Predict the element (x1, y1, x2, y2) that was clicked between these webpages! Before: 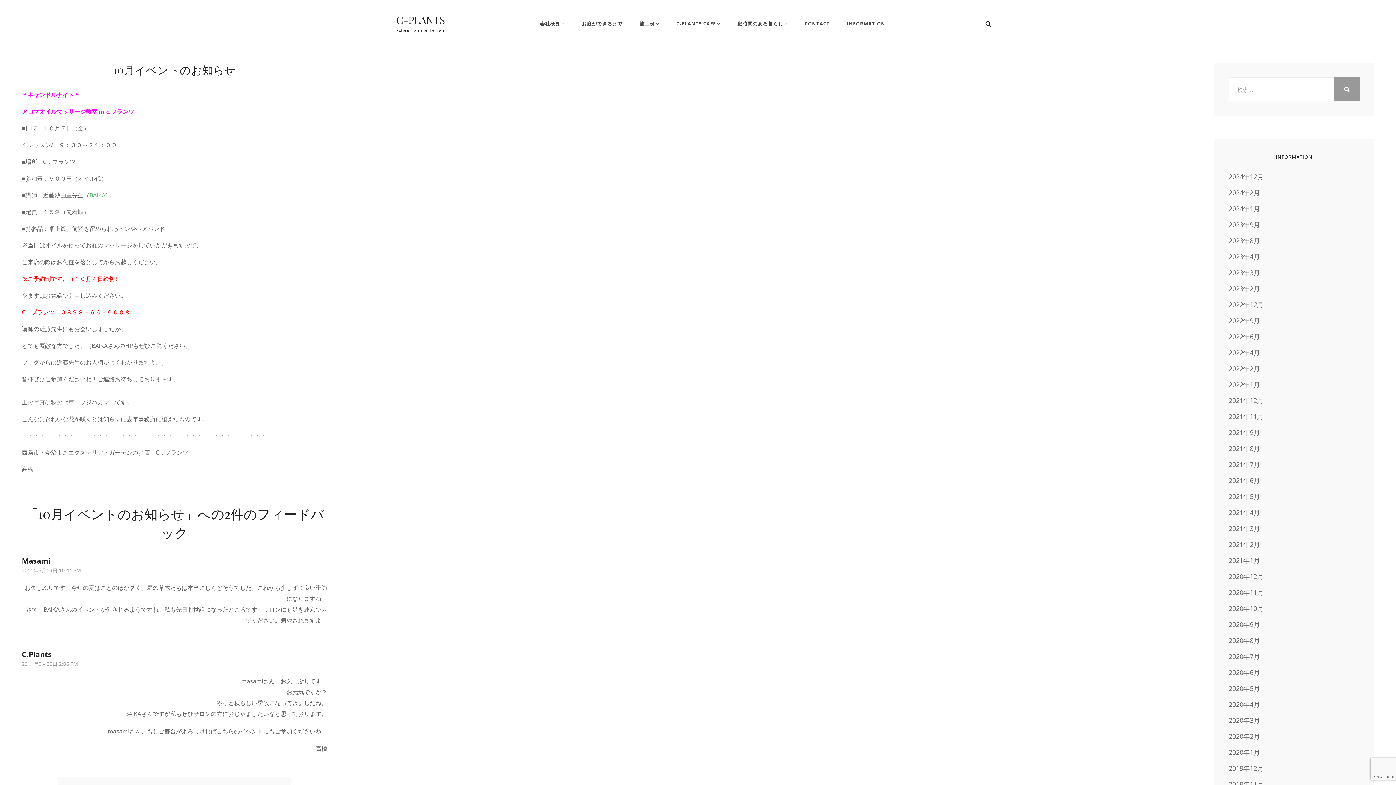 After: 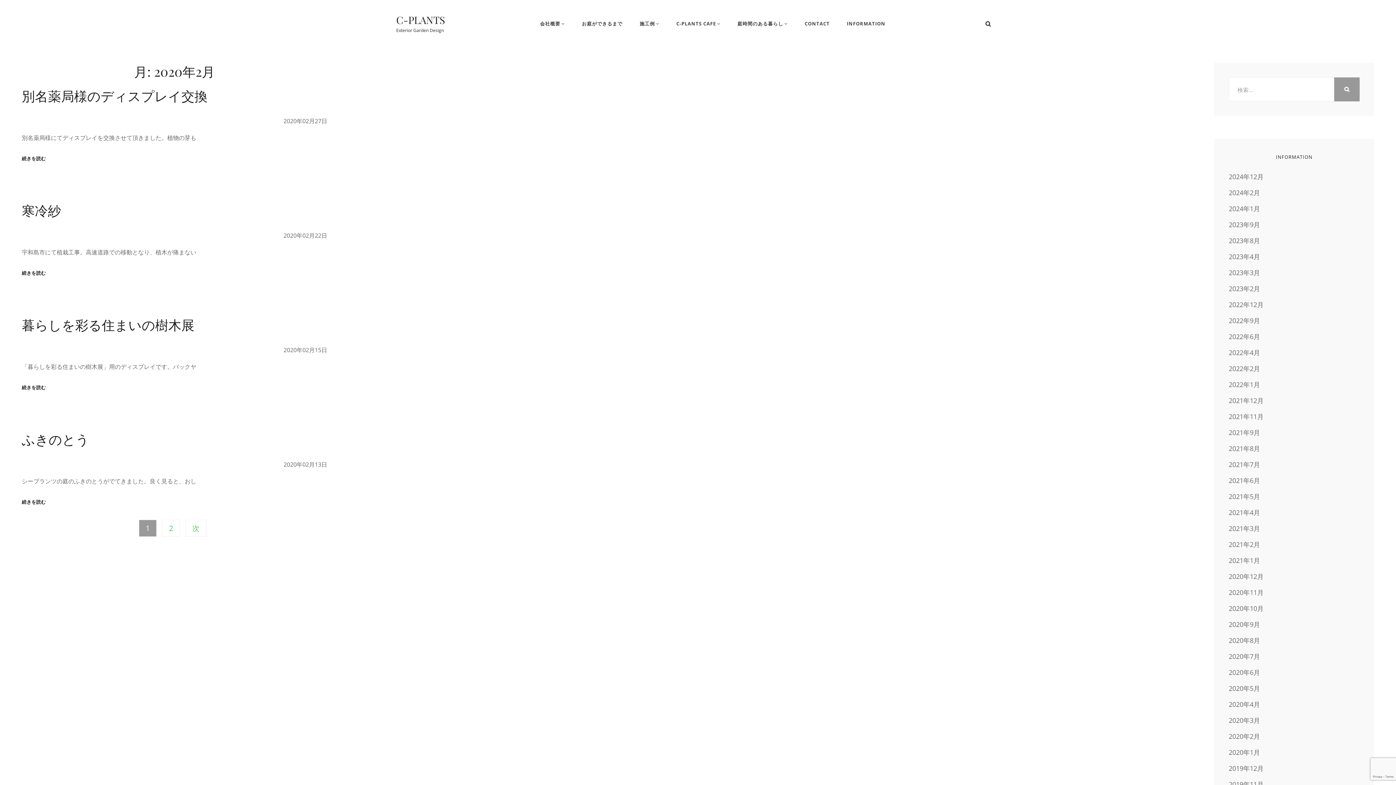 Action: label: 2020年2月 bbox: (1229, 731, 1260, 742)